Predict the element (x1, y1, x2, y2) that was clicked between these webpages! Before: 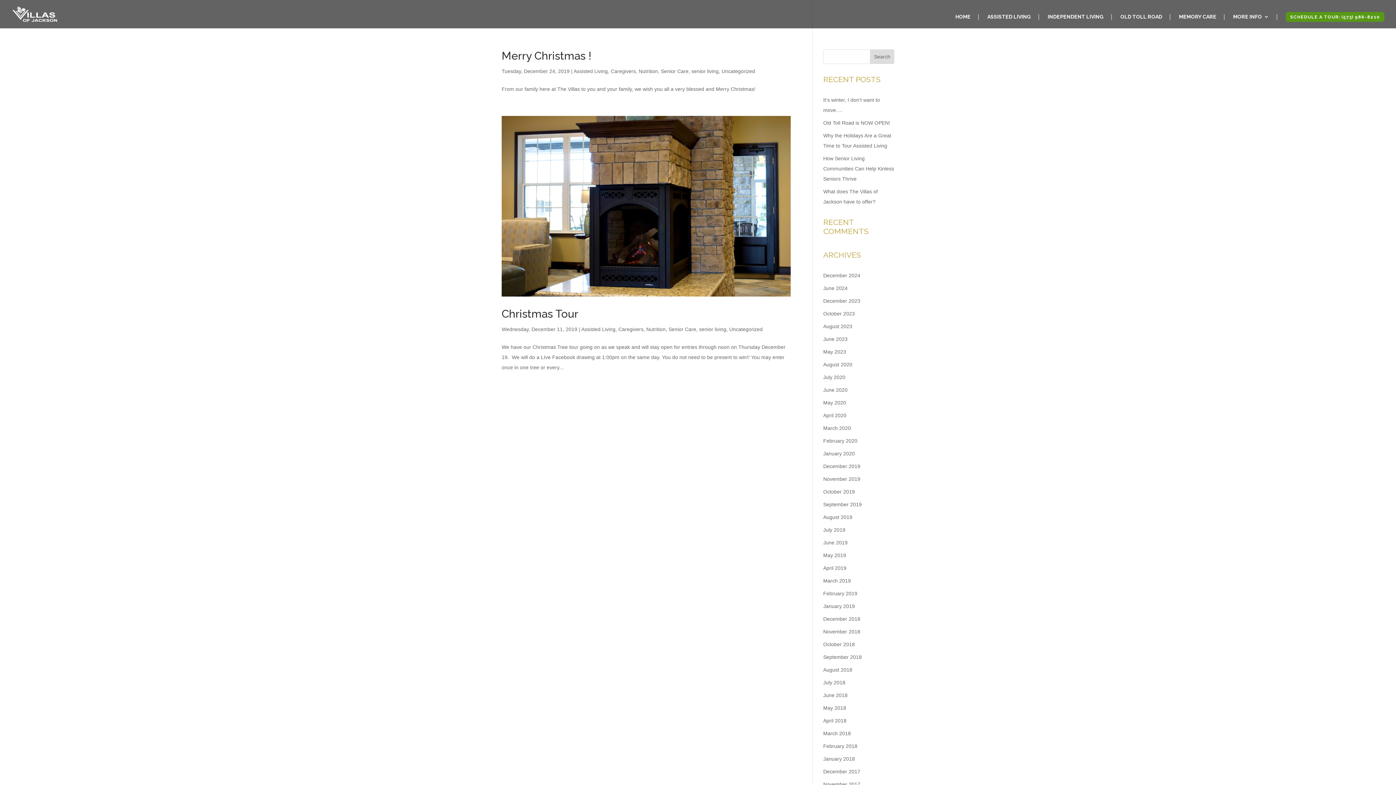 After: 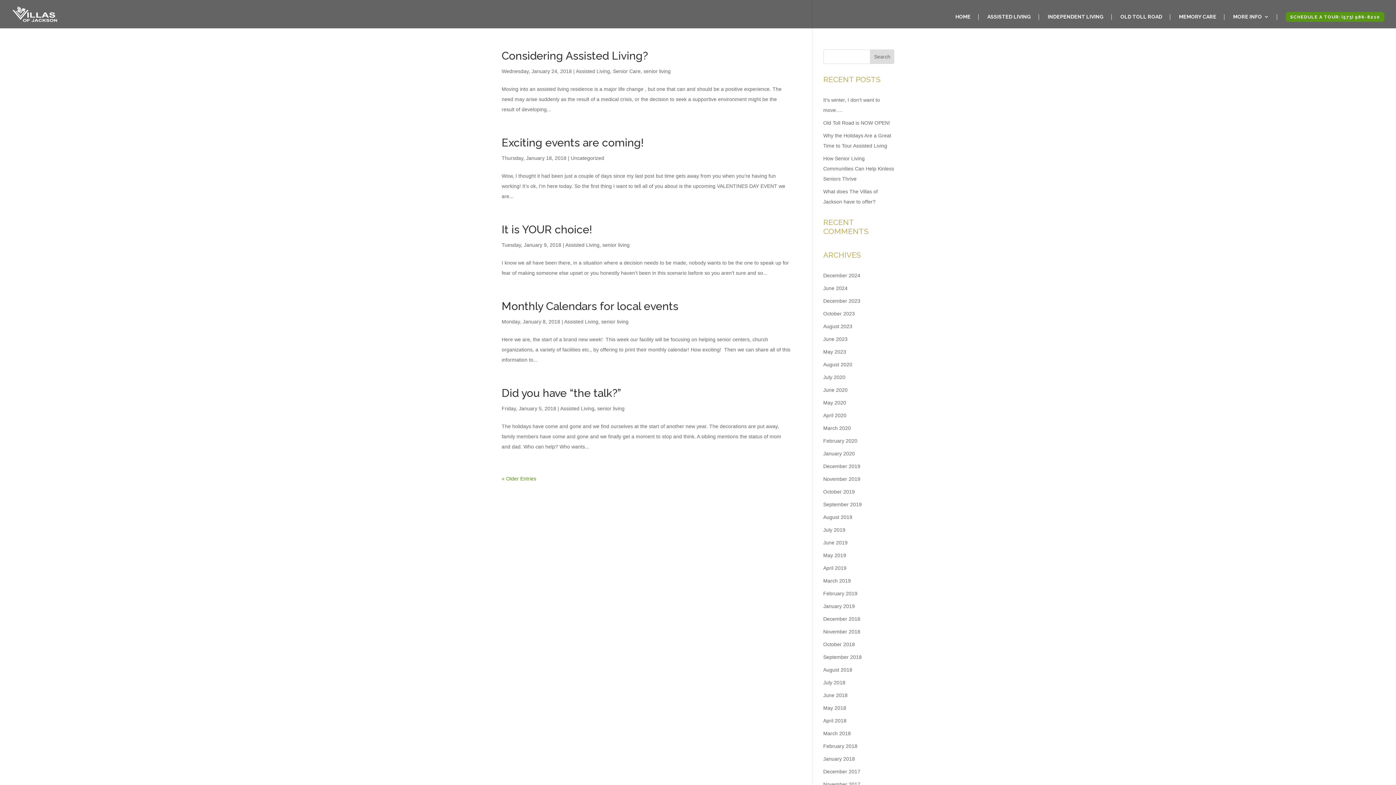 Action: label: January 2018 bbox: (823, 756, 855, 762)